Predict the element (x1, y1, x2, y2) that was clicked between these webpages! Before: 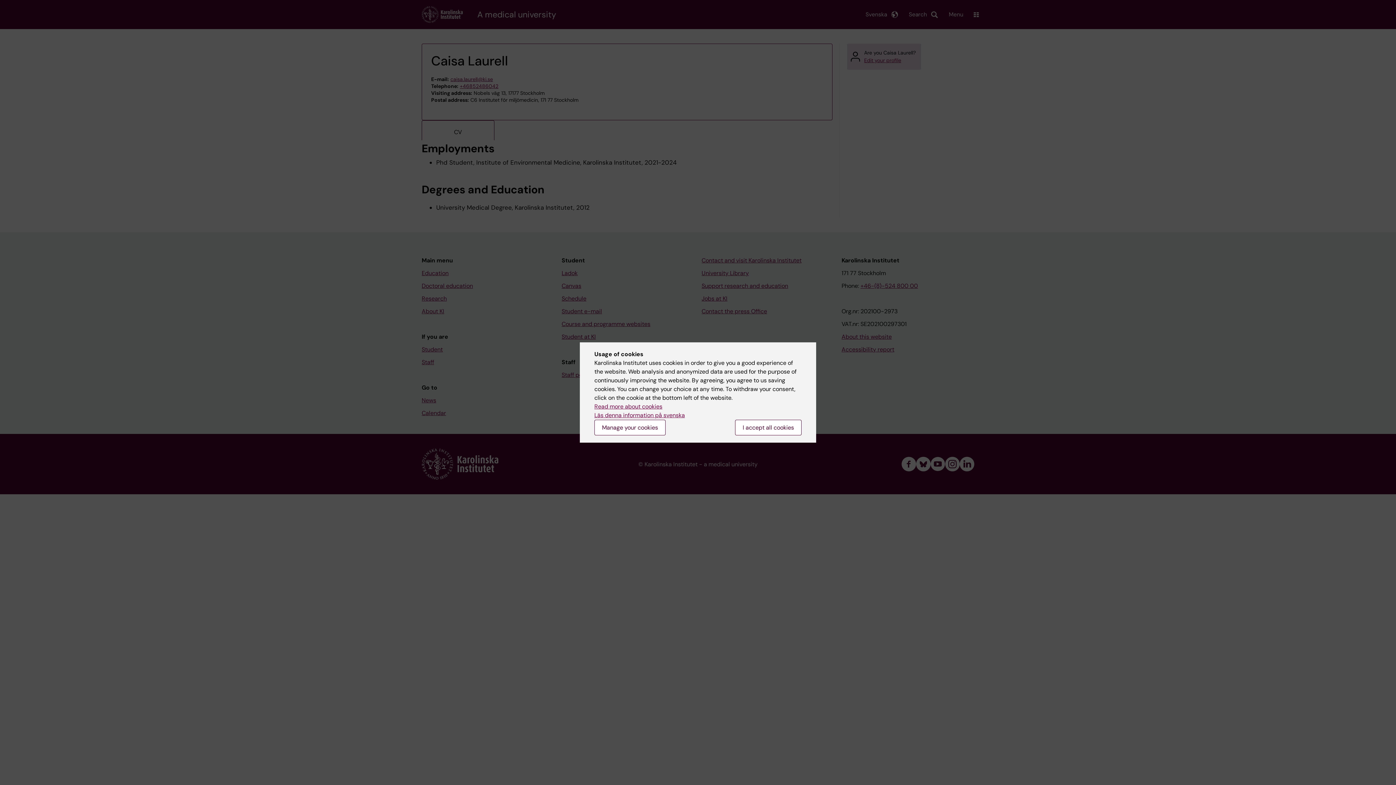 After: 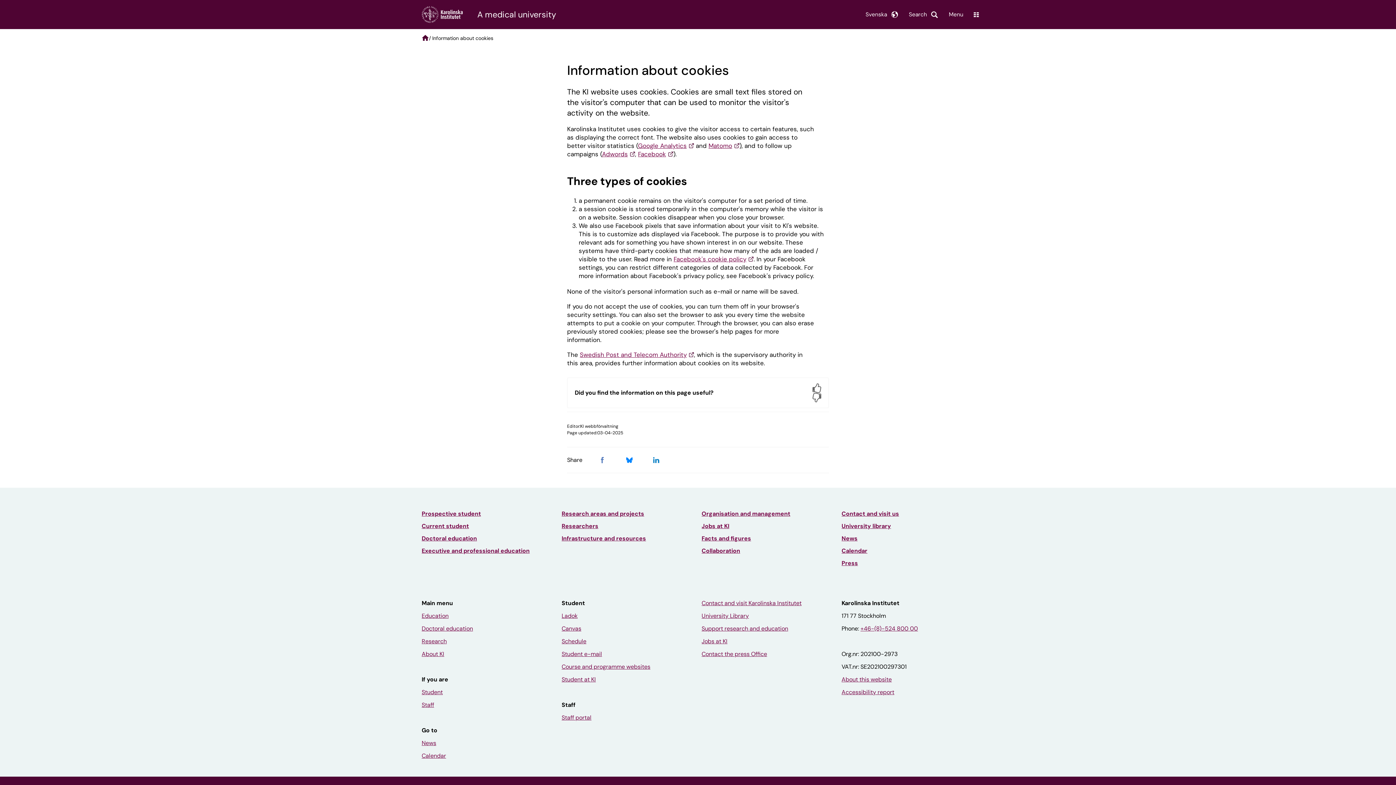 Action: bbox: (594, 402, 662, 410) label: Read more about cookies